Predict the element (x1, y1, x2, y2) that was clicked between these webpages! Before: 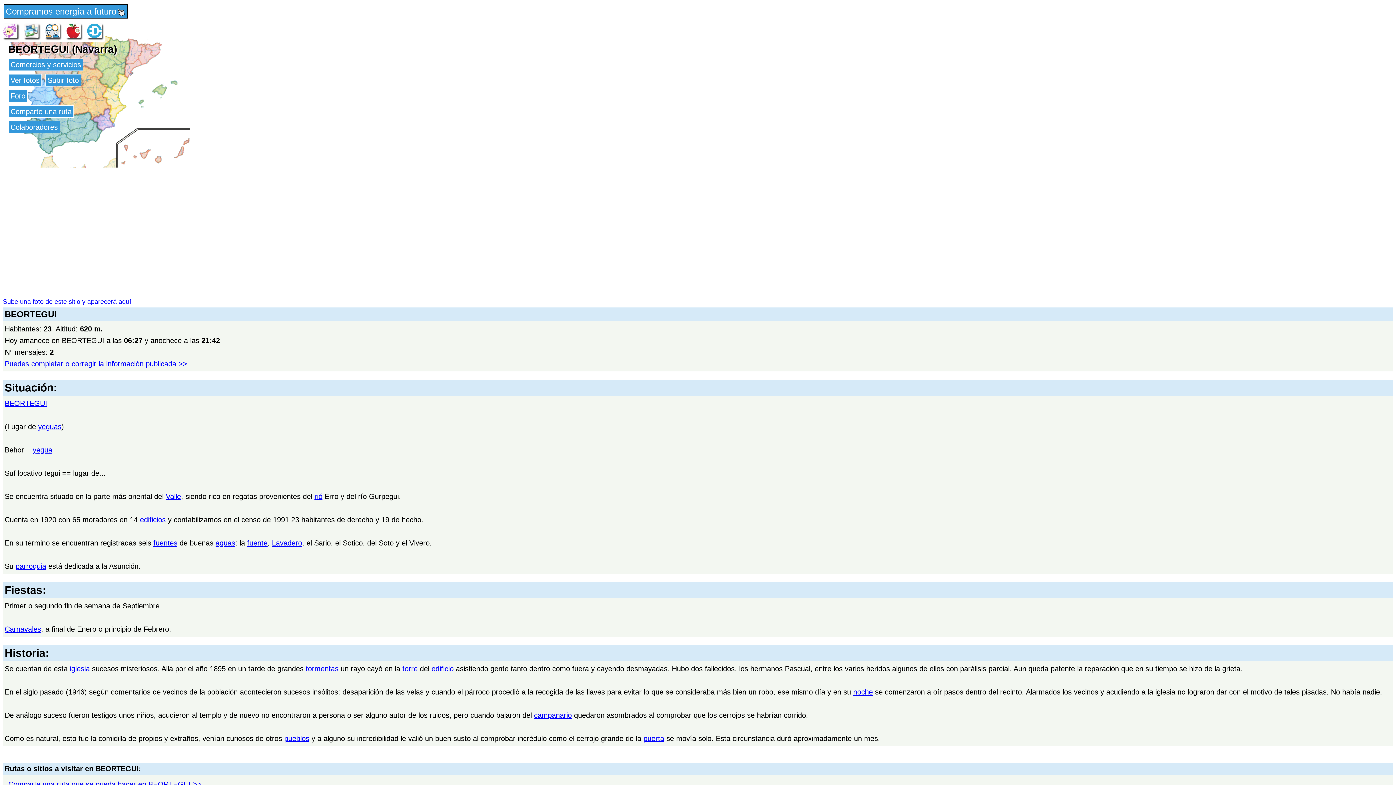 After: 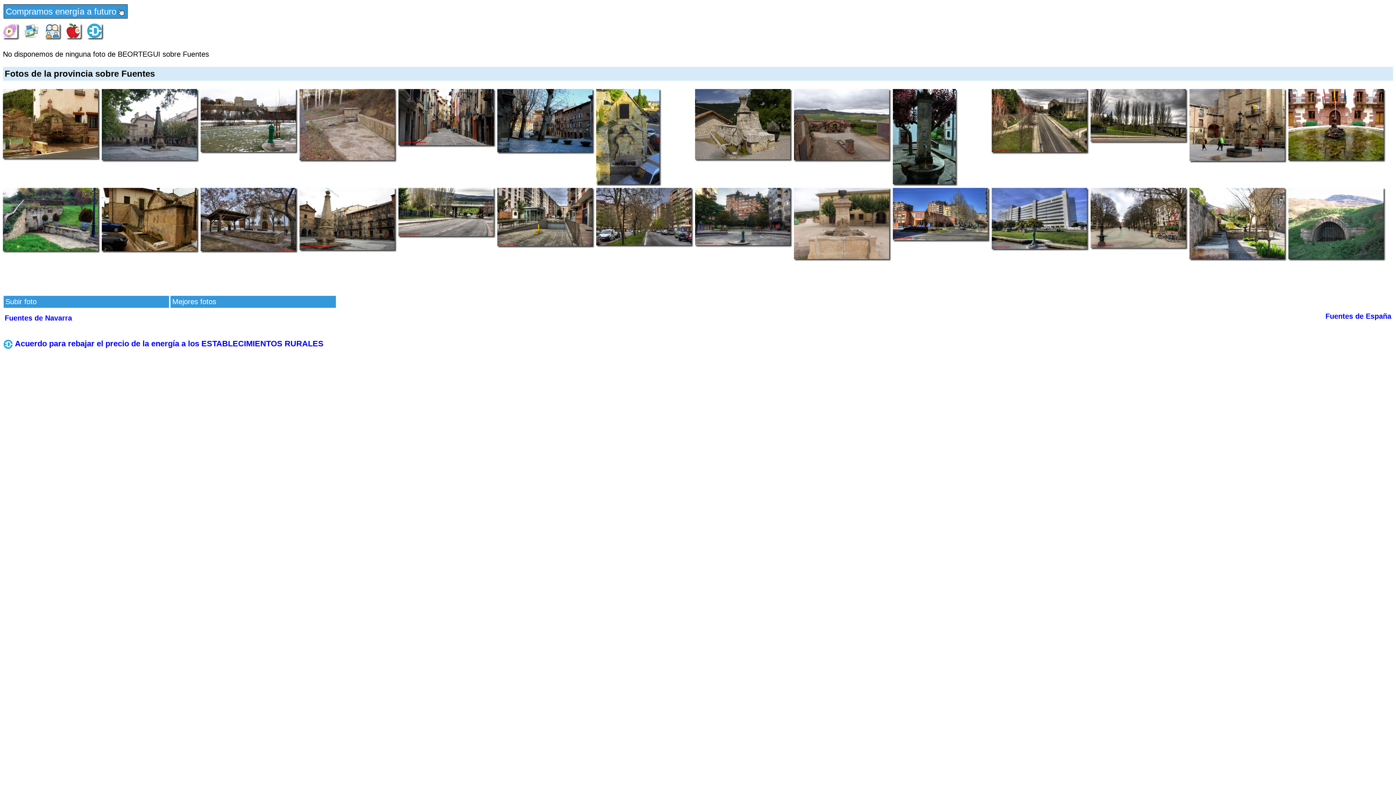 Action: label: fuente bbox: (247, 539, 267, 547)